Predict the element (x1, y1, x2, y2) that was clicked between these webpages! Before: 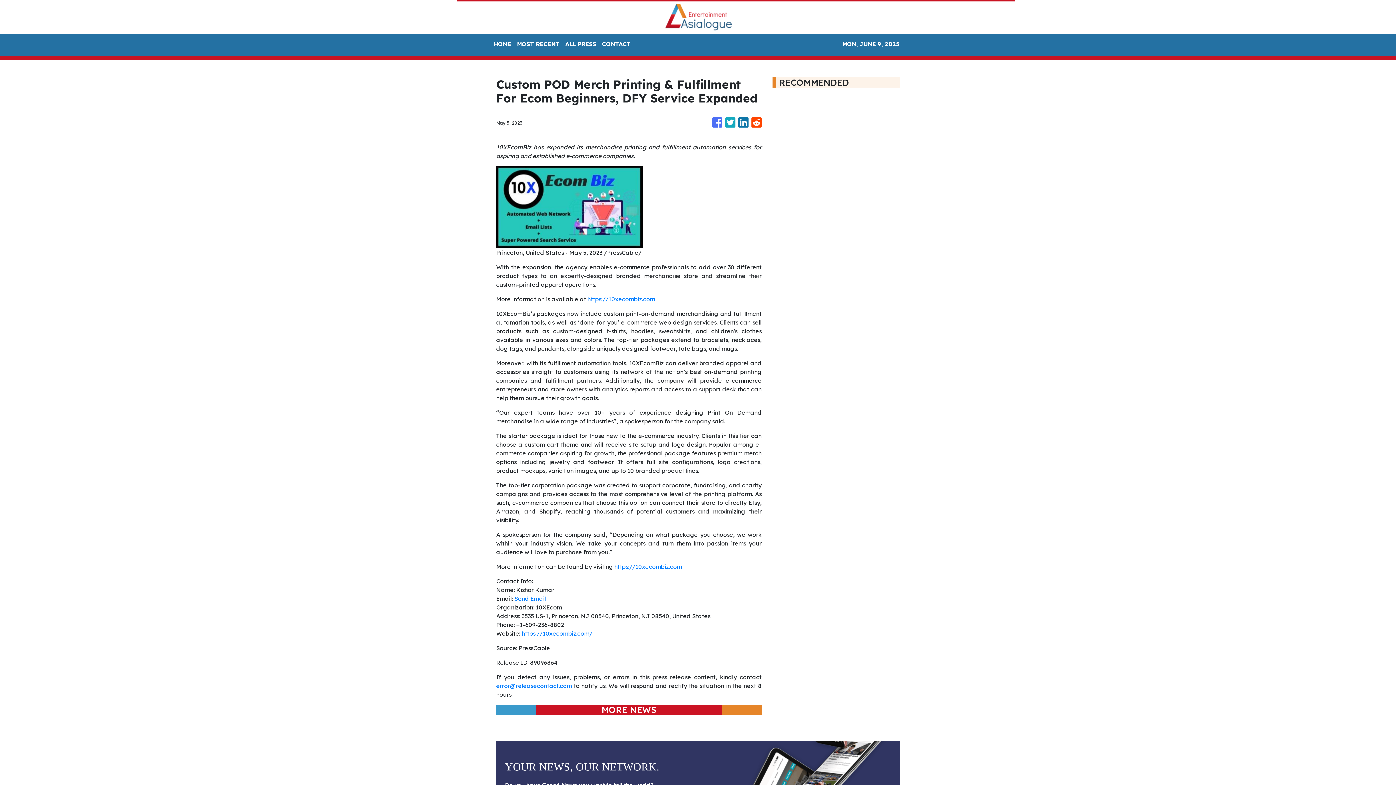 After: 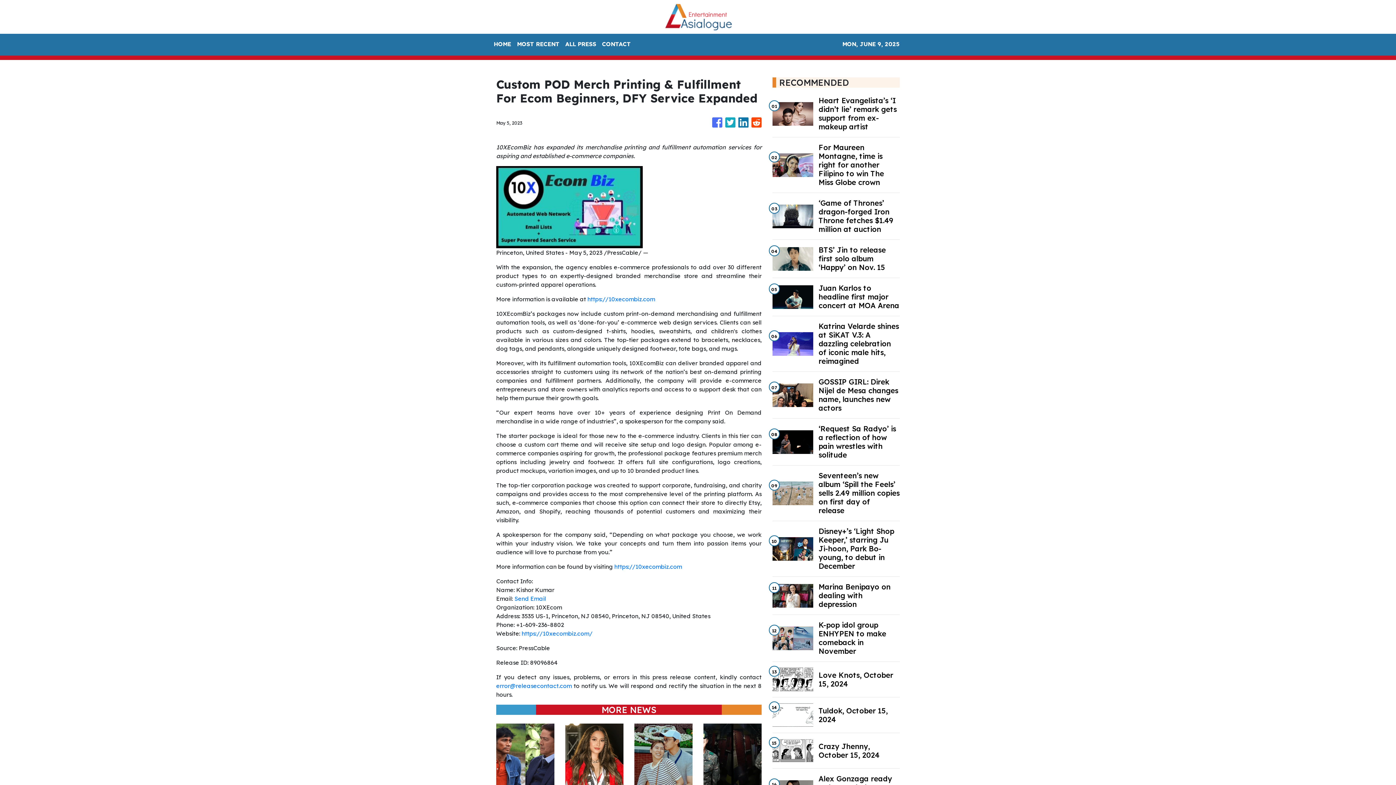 Action: label: https://10xecombiz.com bbox: (614, 563, 682, 570)